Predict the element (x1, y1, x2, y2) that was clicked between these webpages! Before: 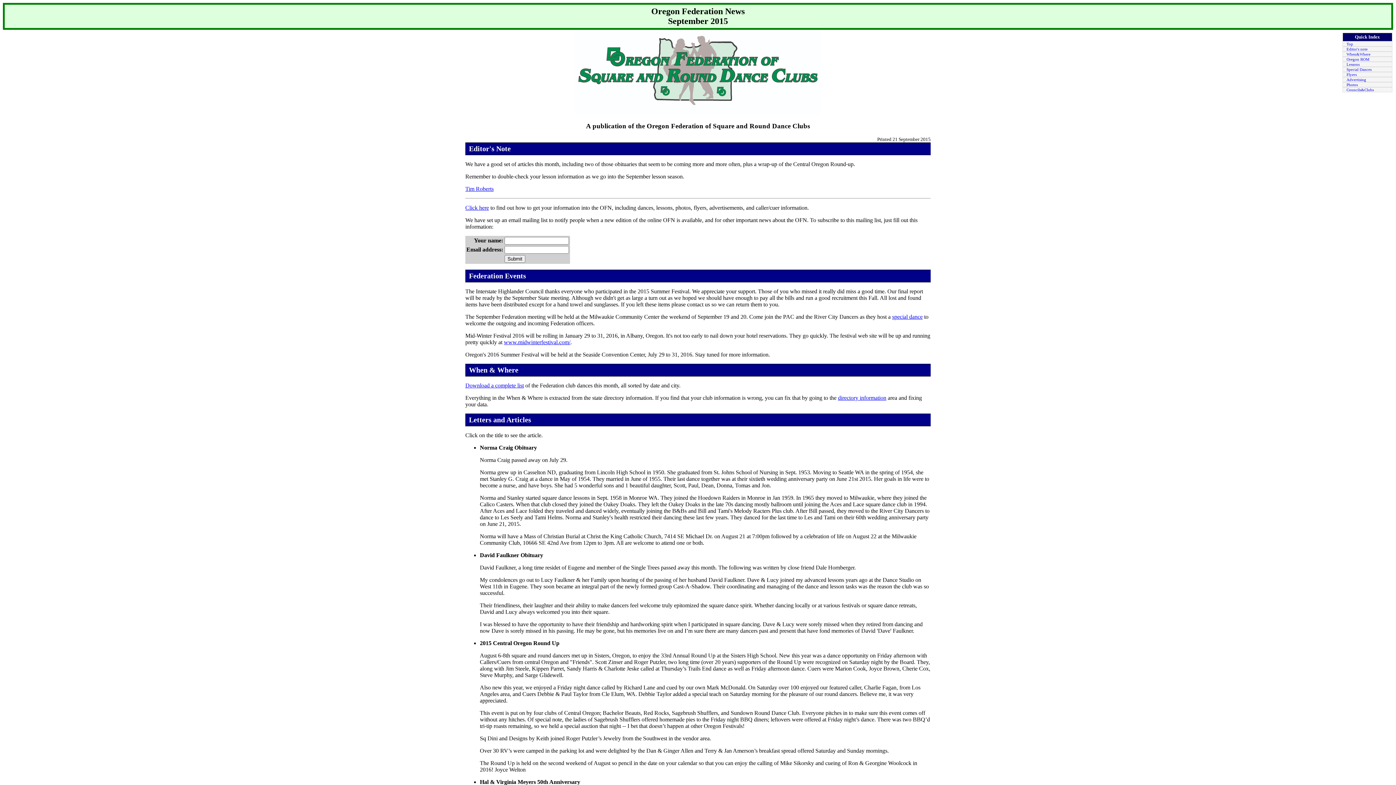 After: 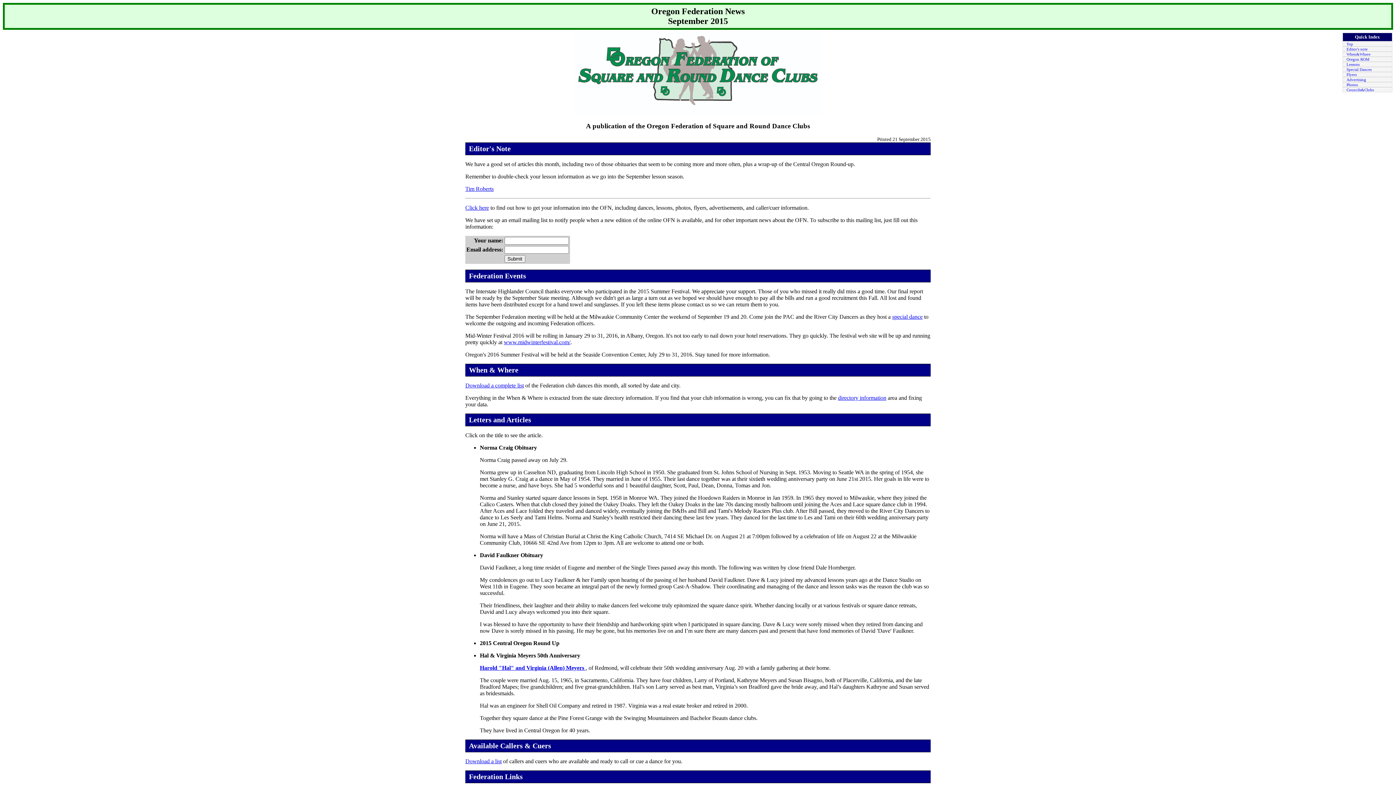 Action: bbox: (480, 640, 559, 646) label: 2015 Central Oregon Round Up